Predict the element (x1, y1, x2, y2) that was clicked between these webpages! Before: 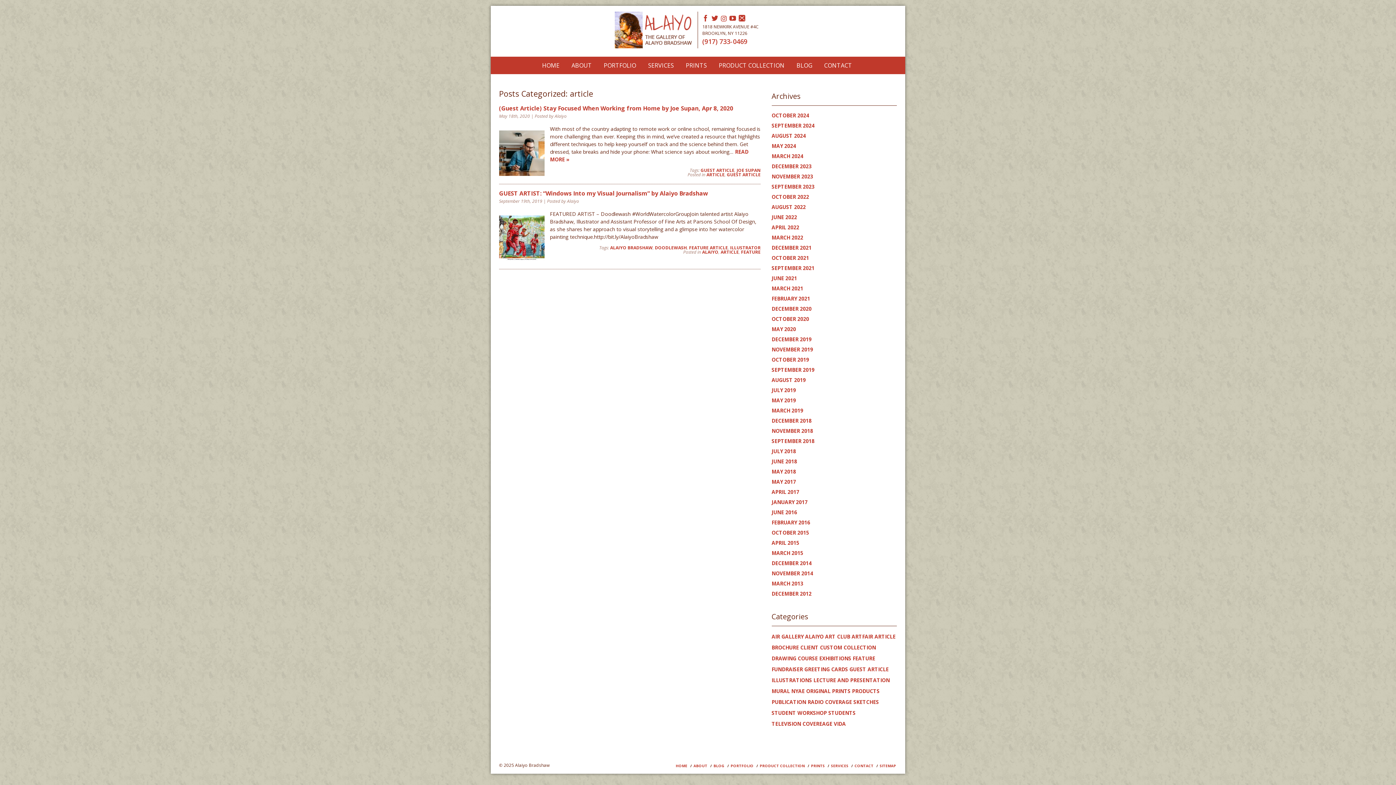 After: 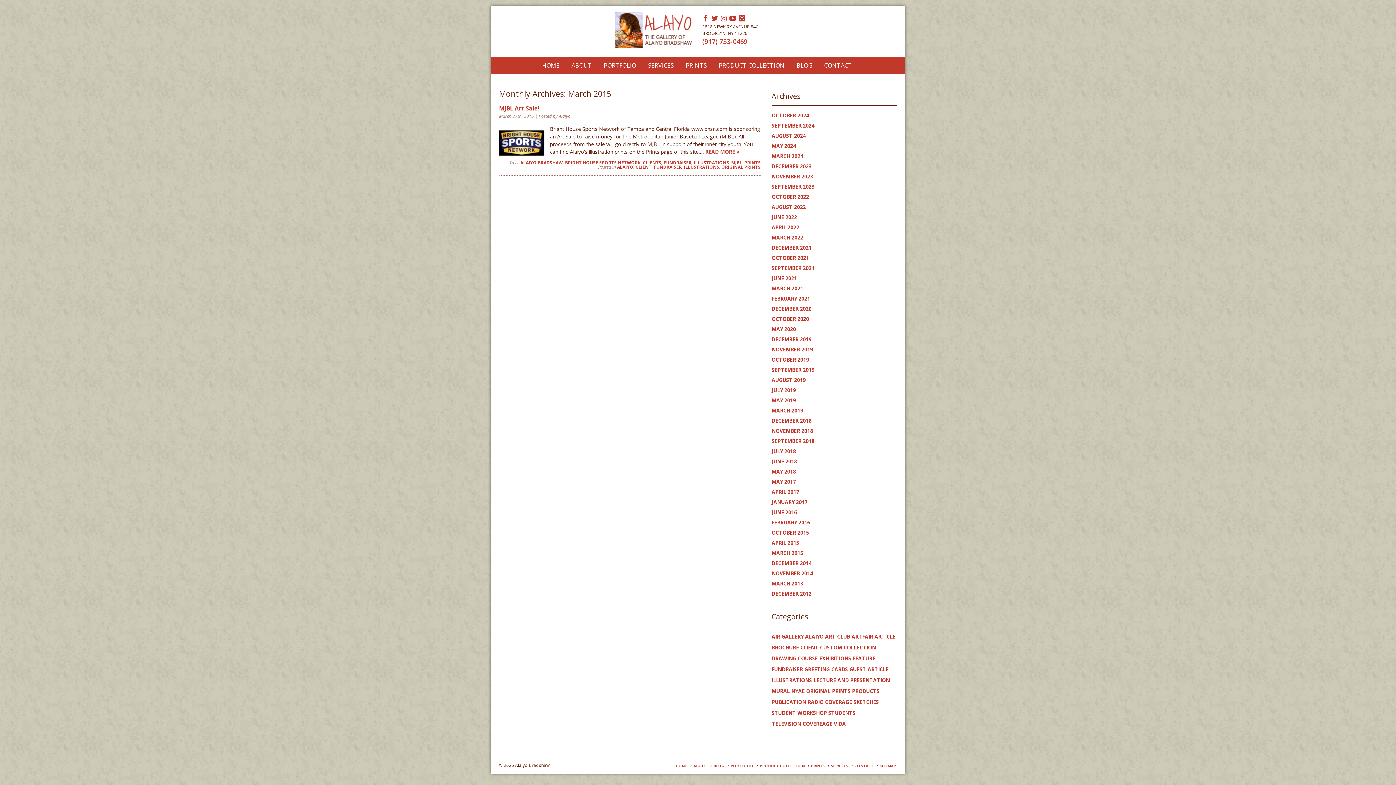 Action: bbox: (771, 549, 803, 556) label: MARCH 2015